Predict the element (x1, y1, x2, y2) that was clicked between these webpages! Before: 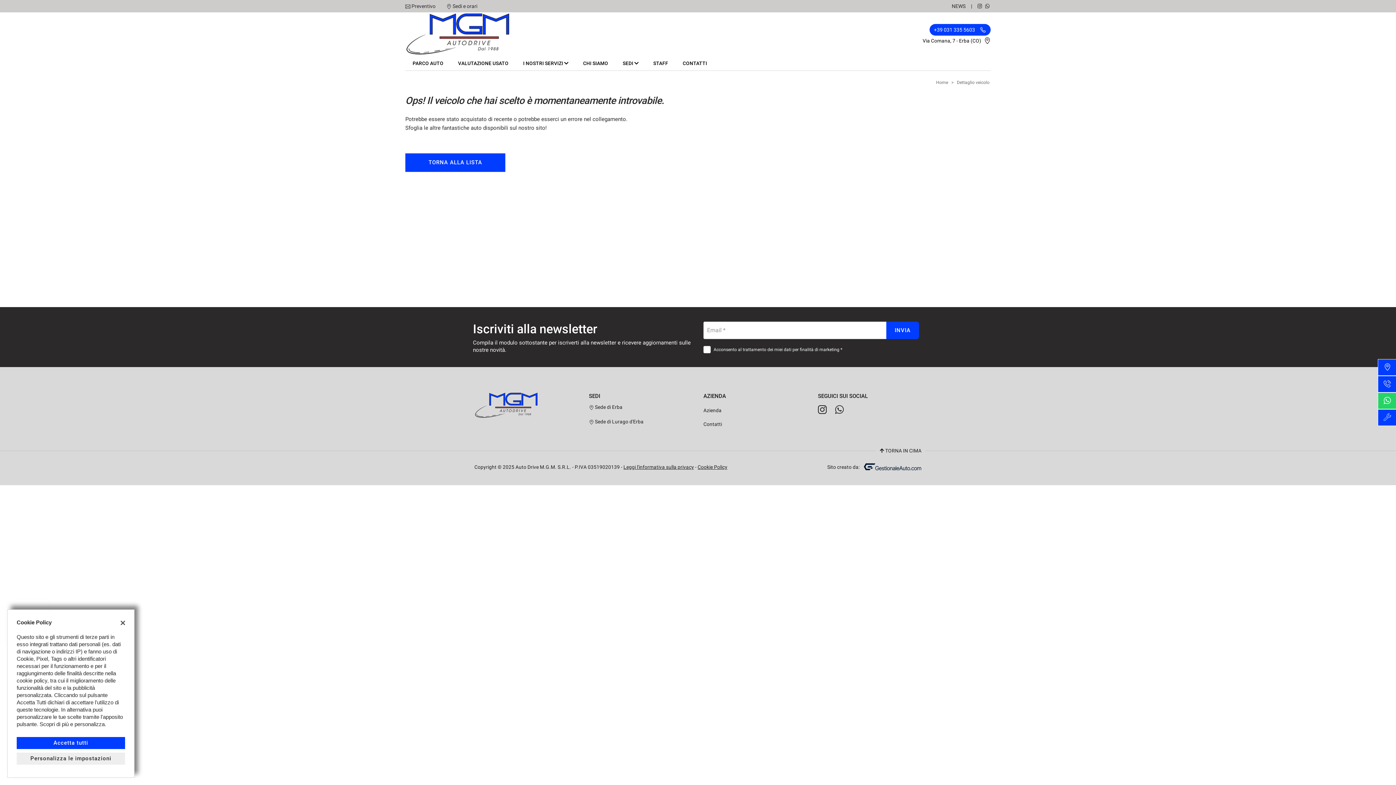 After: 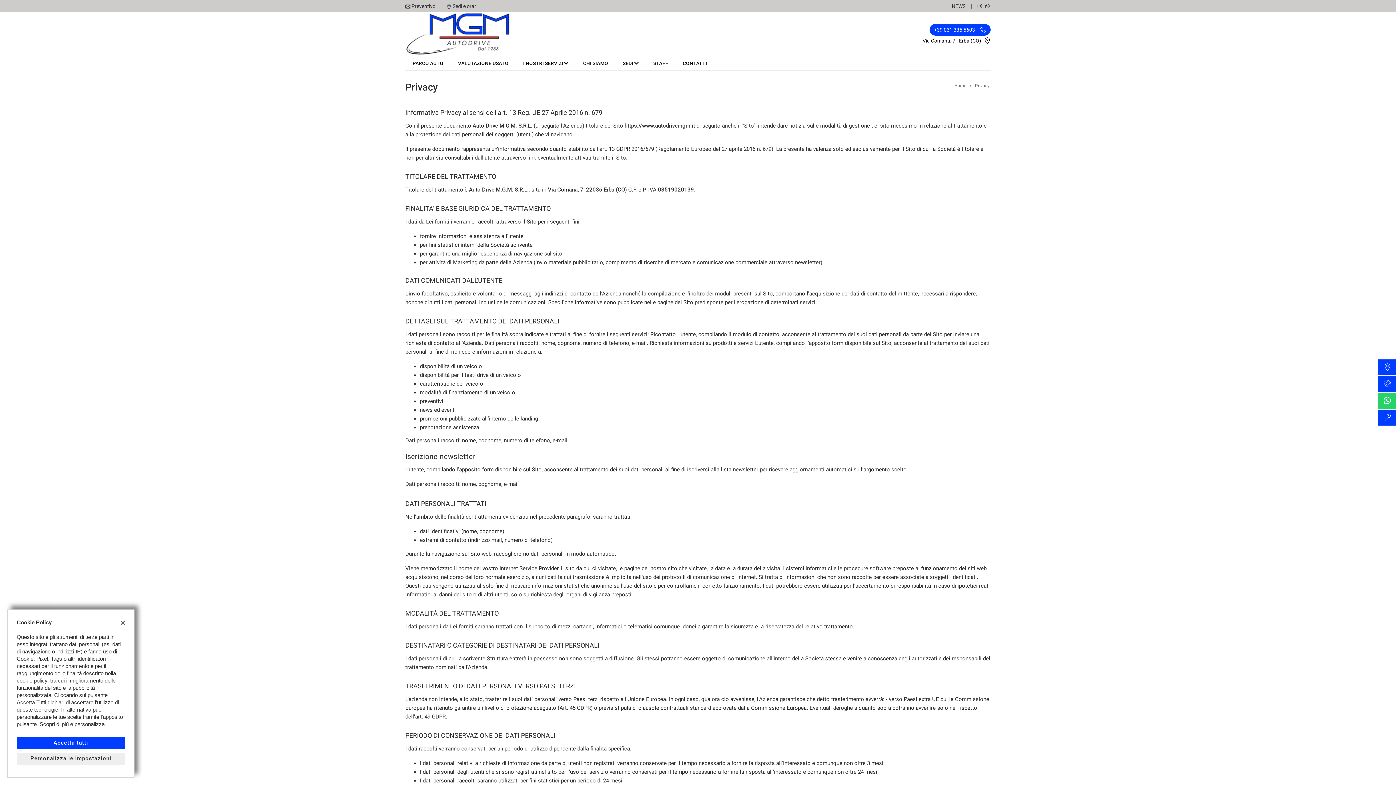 Action: label: Leggi l'informativa sulla privacy bbox: (623, 464, 694, 470)